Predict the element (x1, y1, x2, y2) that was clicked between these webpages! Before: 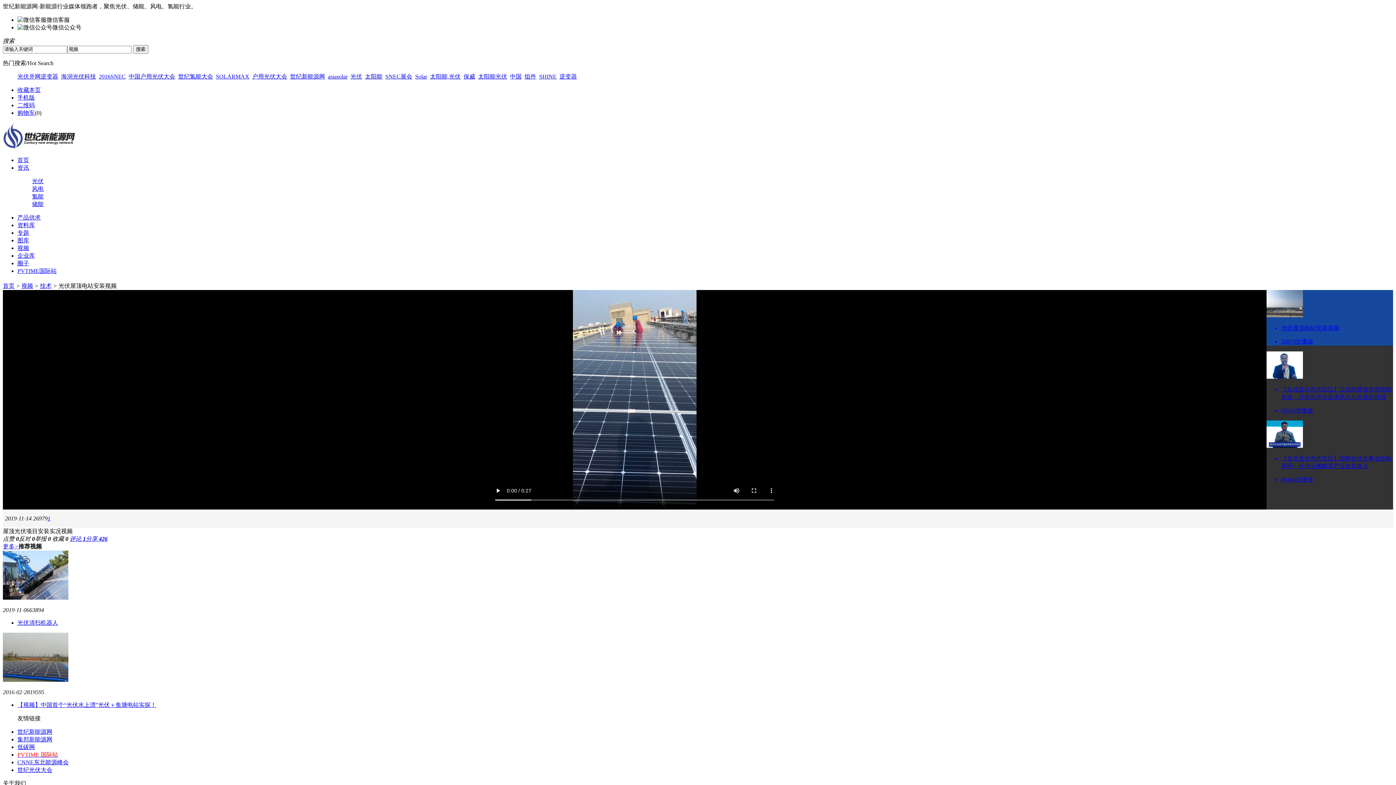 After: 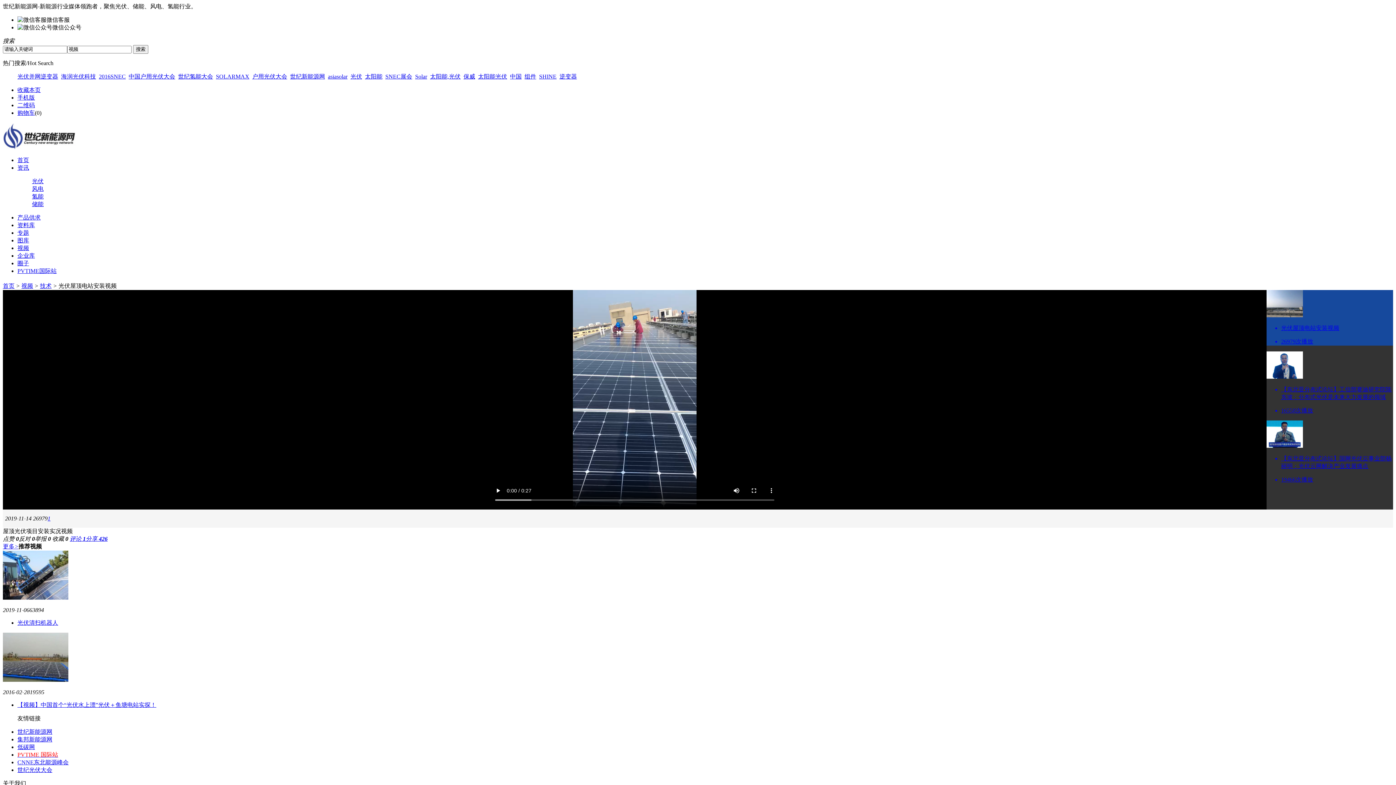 Action: bbox: (17, 759, 68, 765) label: CNNE东北能源峰会